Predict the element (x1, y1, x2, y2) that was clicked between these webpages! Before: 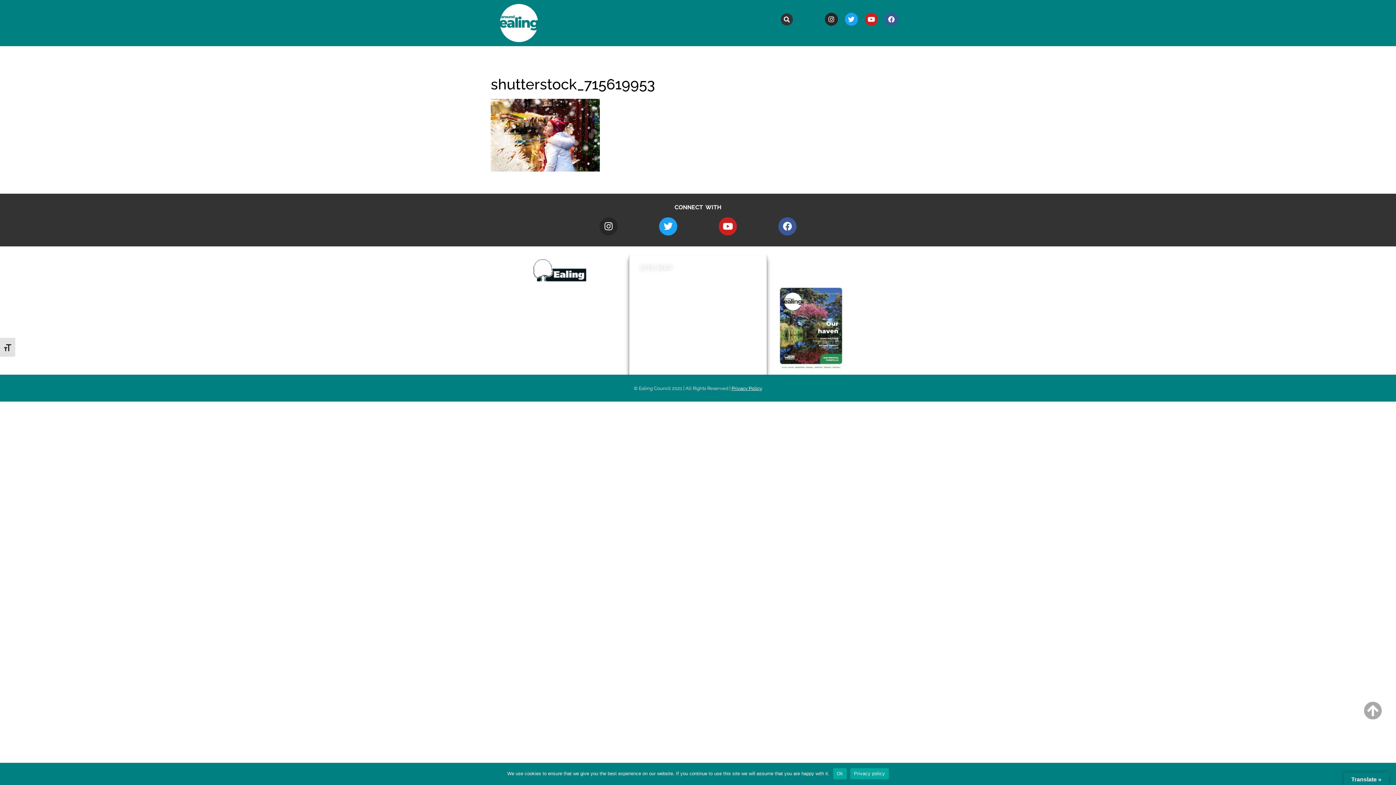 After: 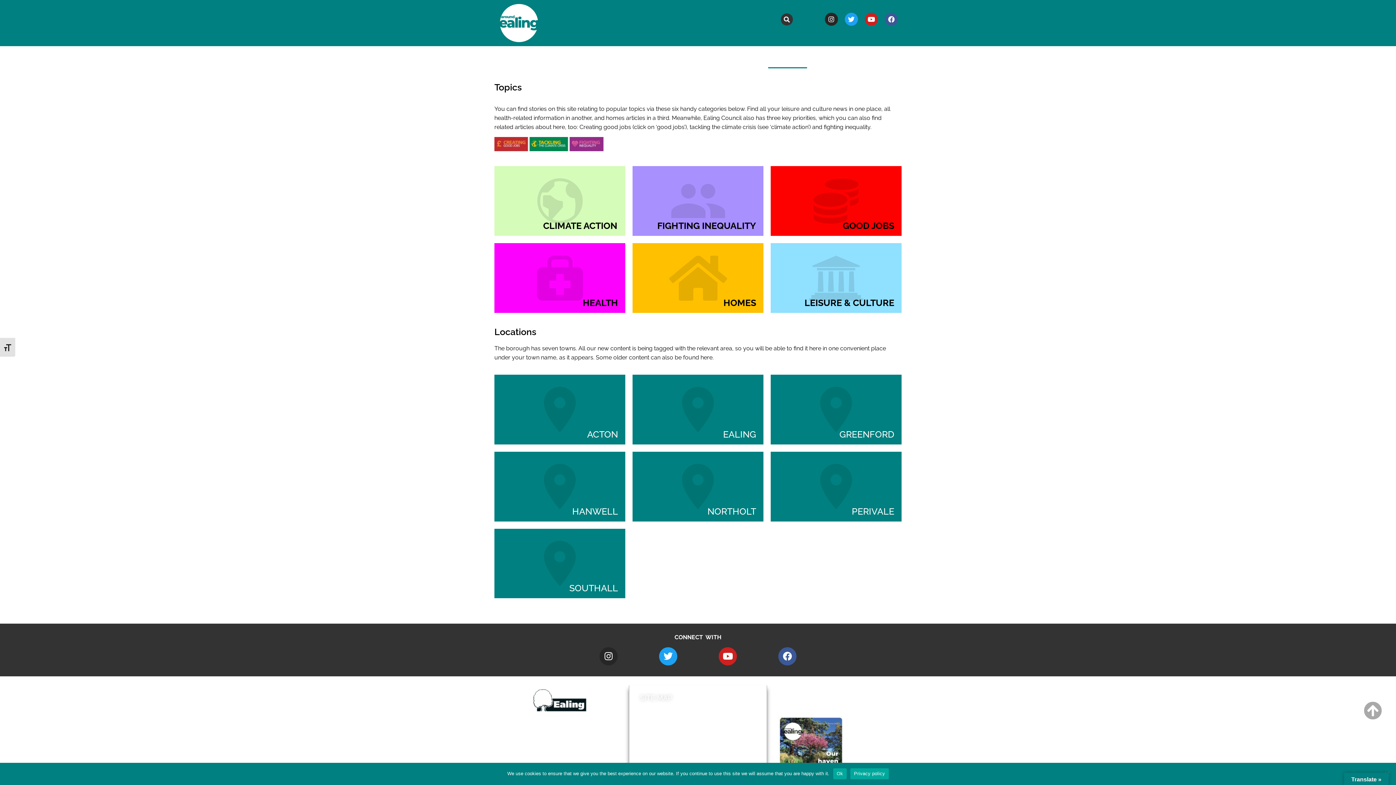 Action: bbox: (640, 315, 658, 322) label: Topics